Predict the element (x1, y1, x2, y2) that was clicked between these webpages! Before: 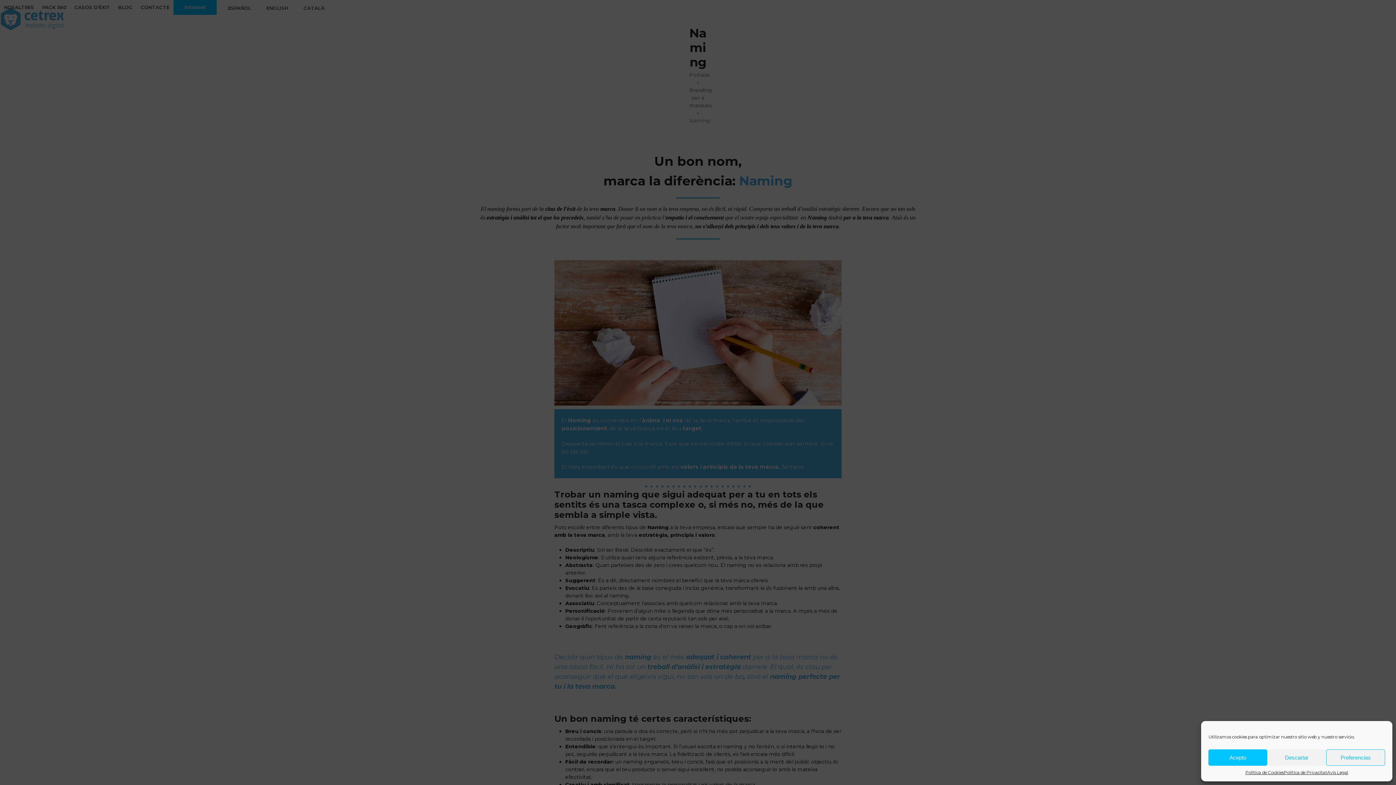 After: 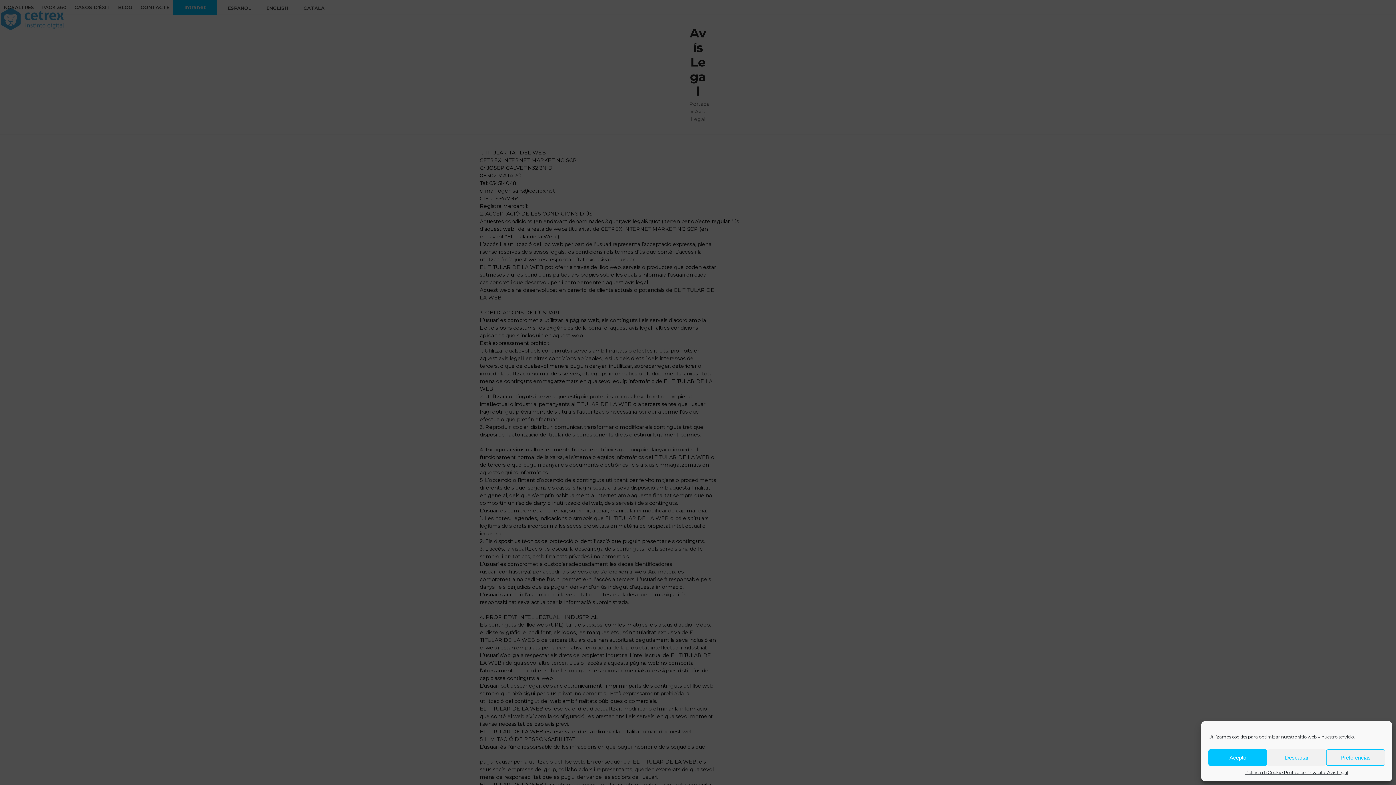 Action: bbox: (1327, 769, 1348, 776) label: Avís Legal